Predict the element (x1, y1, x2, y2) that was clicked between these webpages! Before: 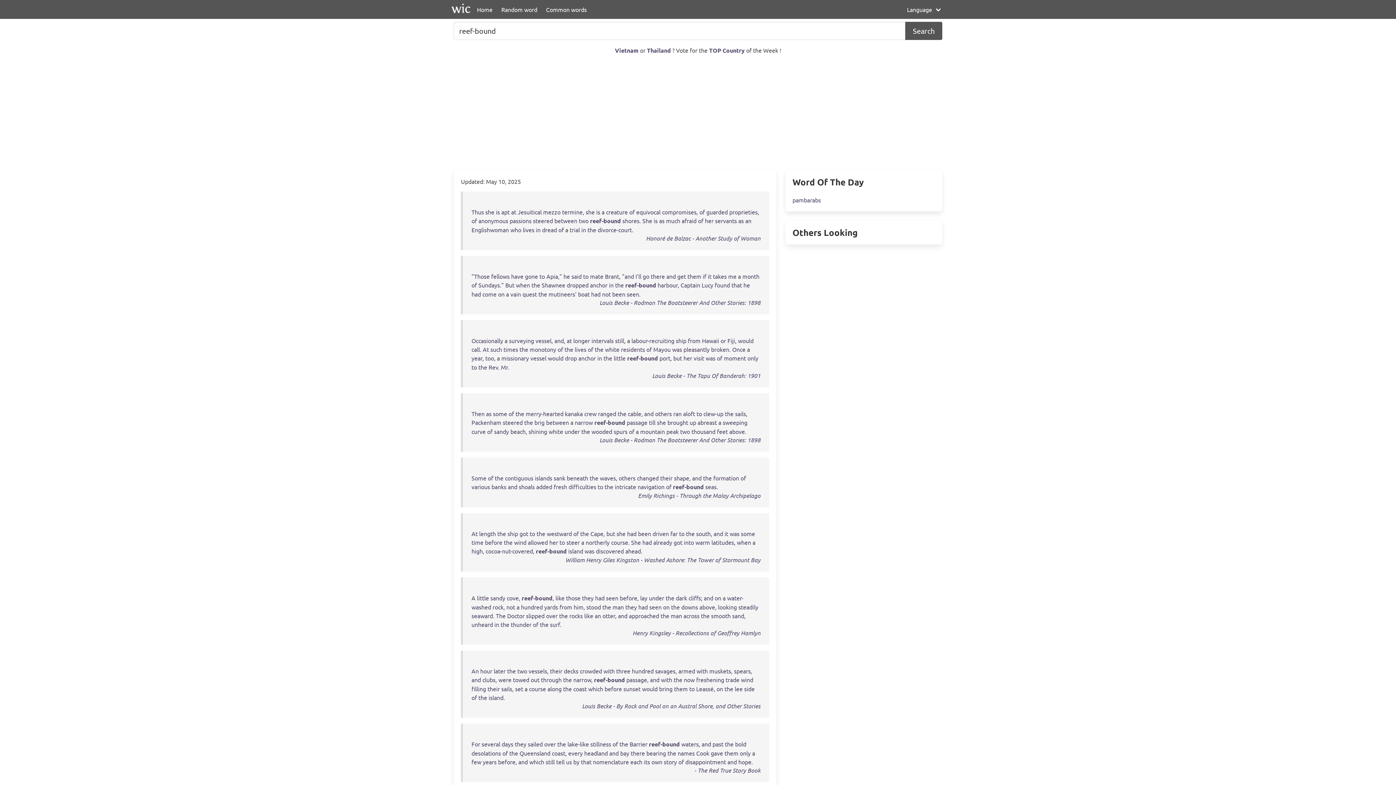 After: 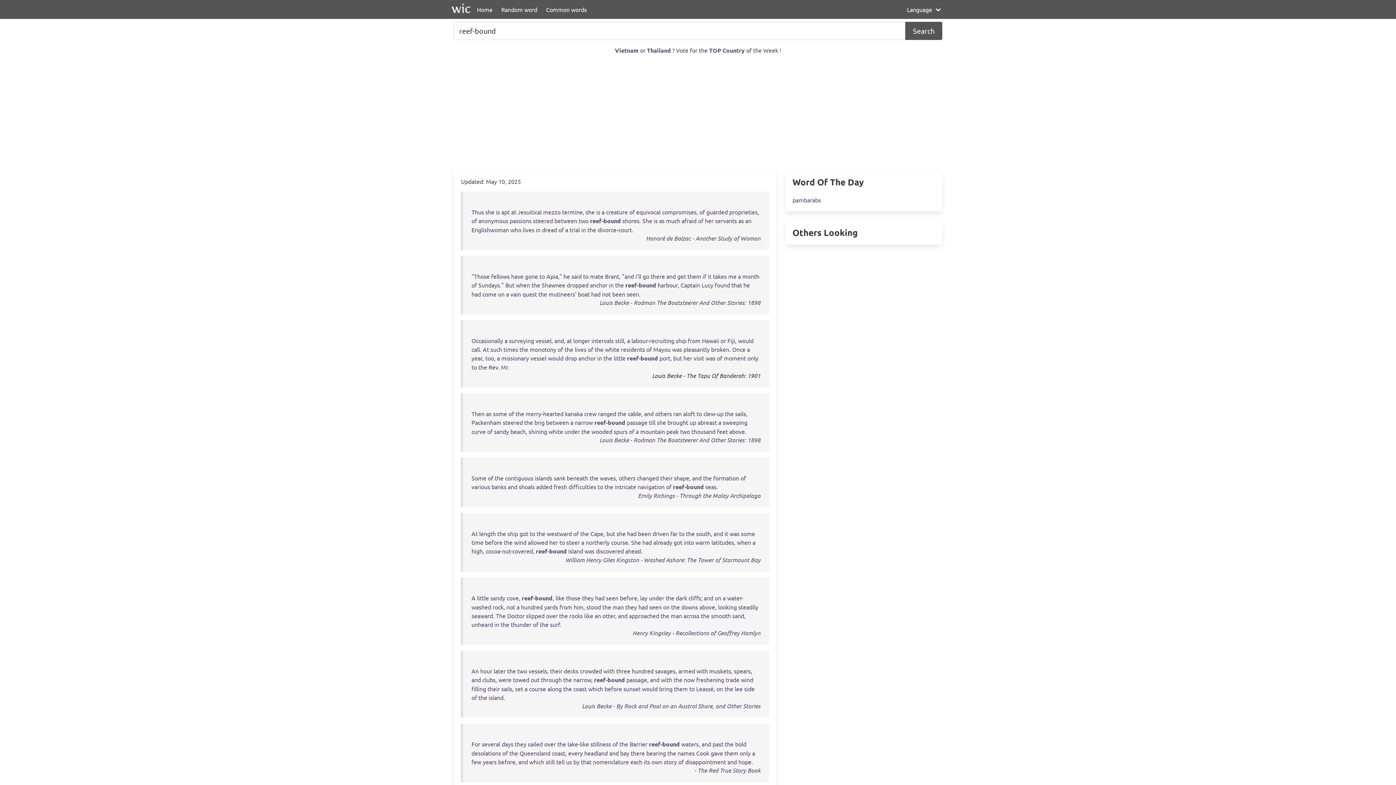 Action: bbox: (652, 372, 760, 379) label: Louis Becke - The Tapu Of Banderah: 1901